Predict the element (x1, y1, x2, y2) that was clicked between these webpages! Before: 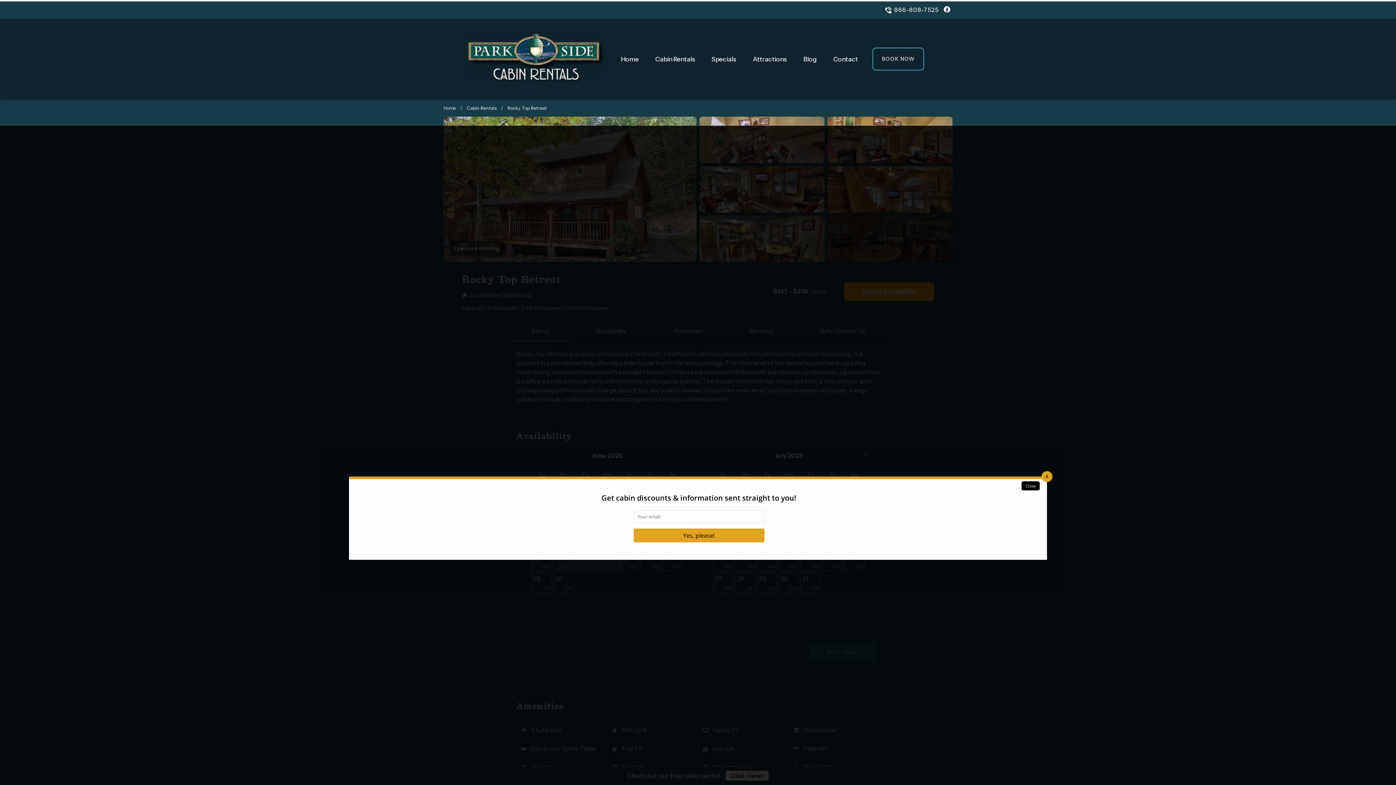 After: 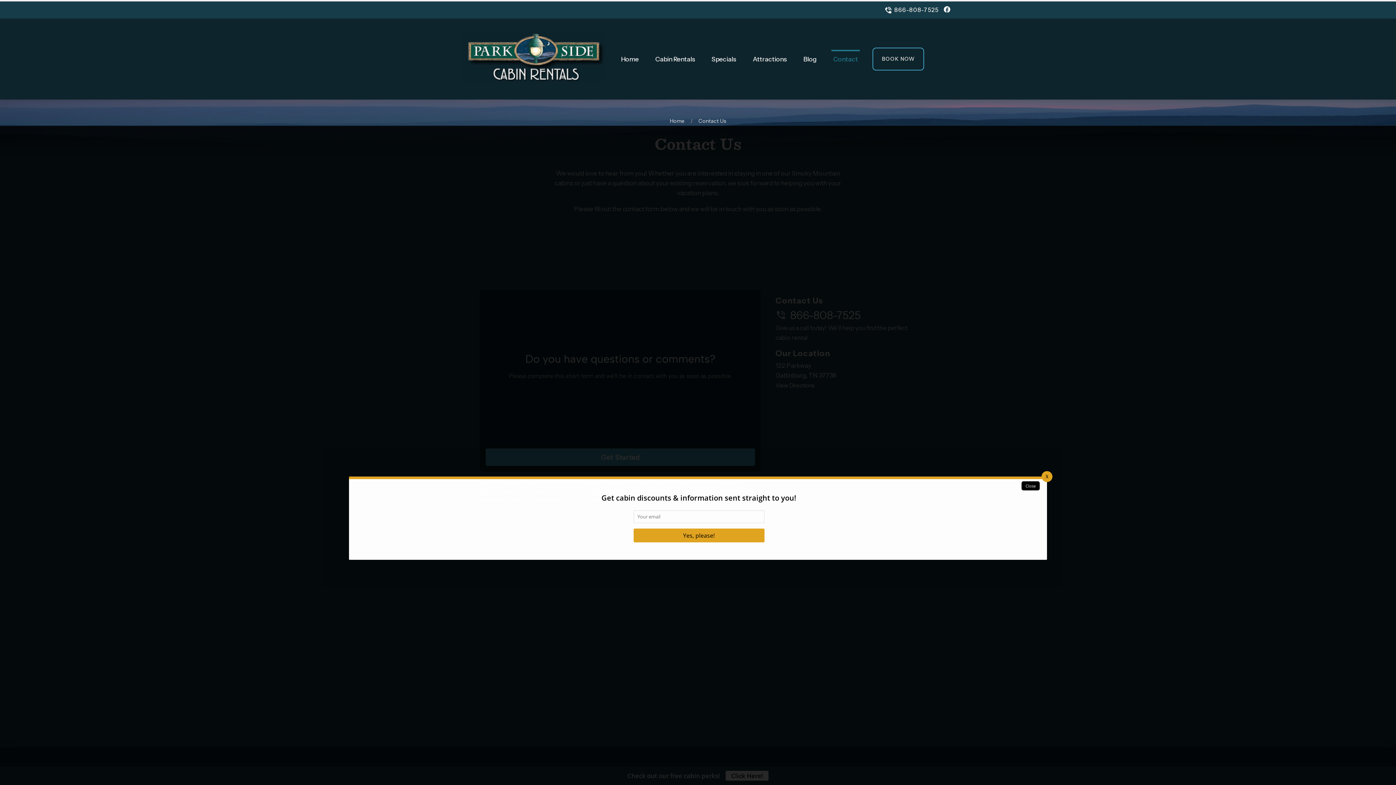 Action: bbox: (833, 55, 858, 62) label: Contact